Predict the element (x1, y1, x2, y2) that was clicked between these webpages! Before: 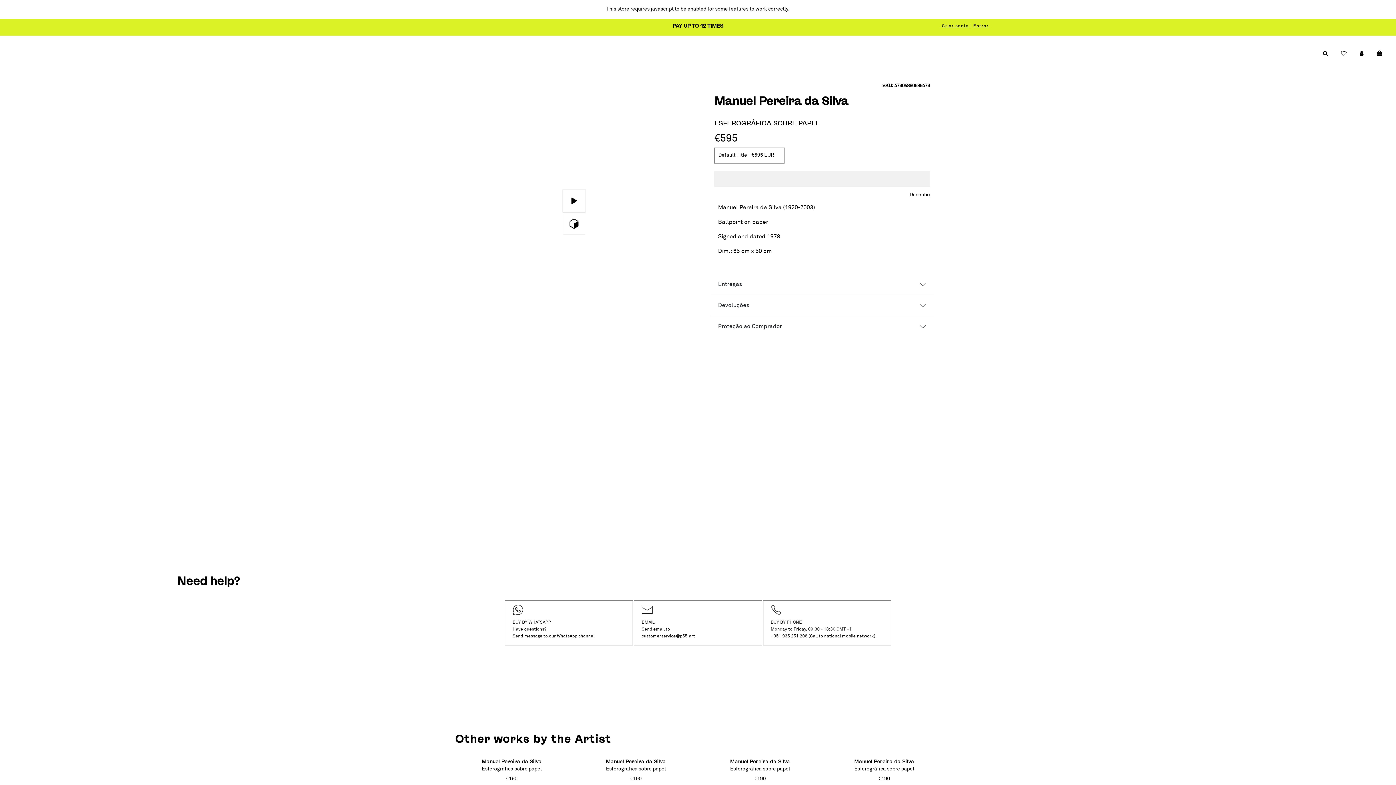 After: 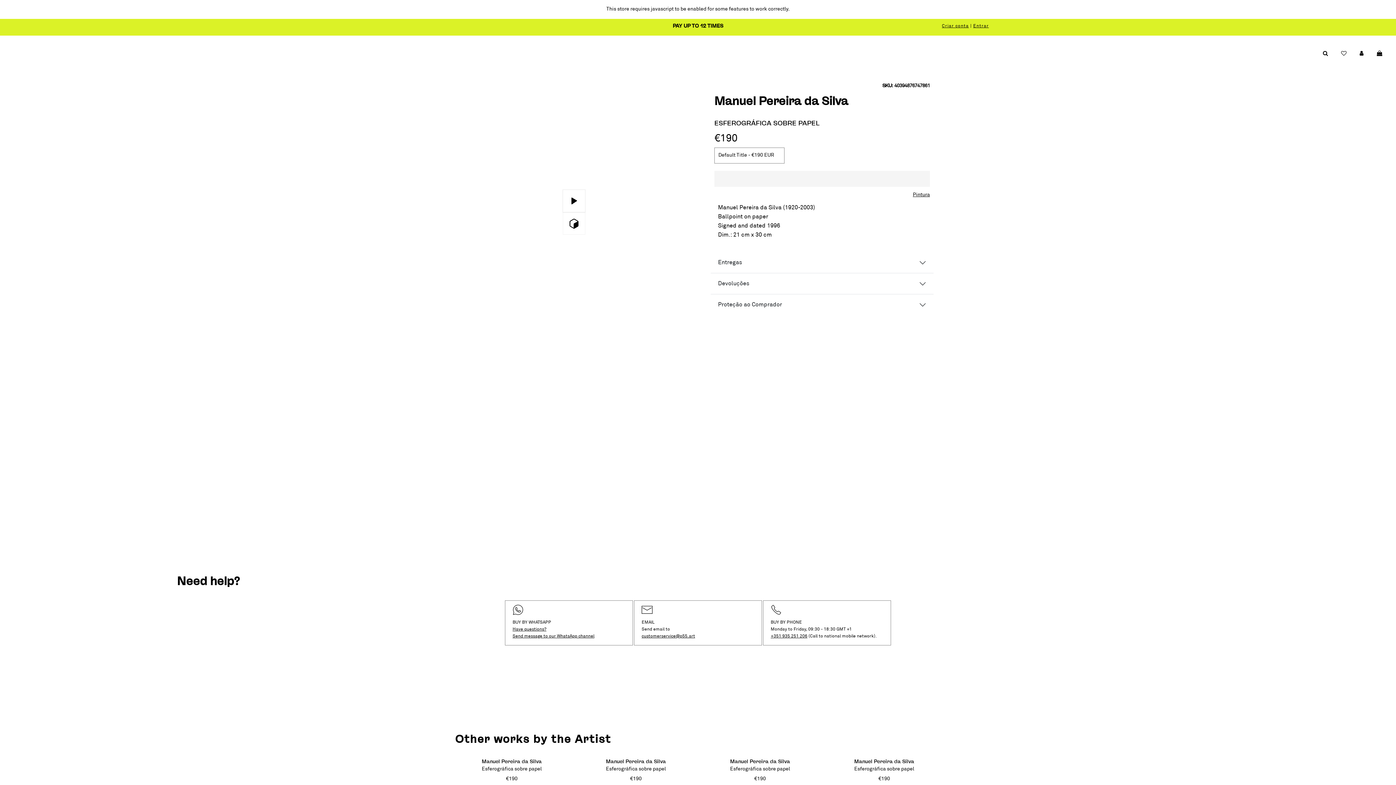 Action: label: Esferográfica sobre papel bbox: (481, 767, 541, 771)